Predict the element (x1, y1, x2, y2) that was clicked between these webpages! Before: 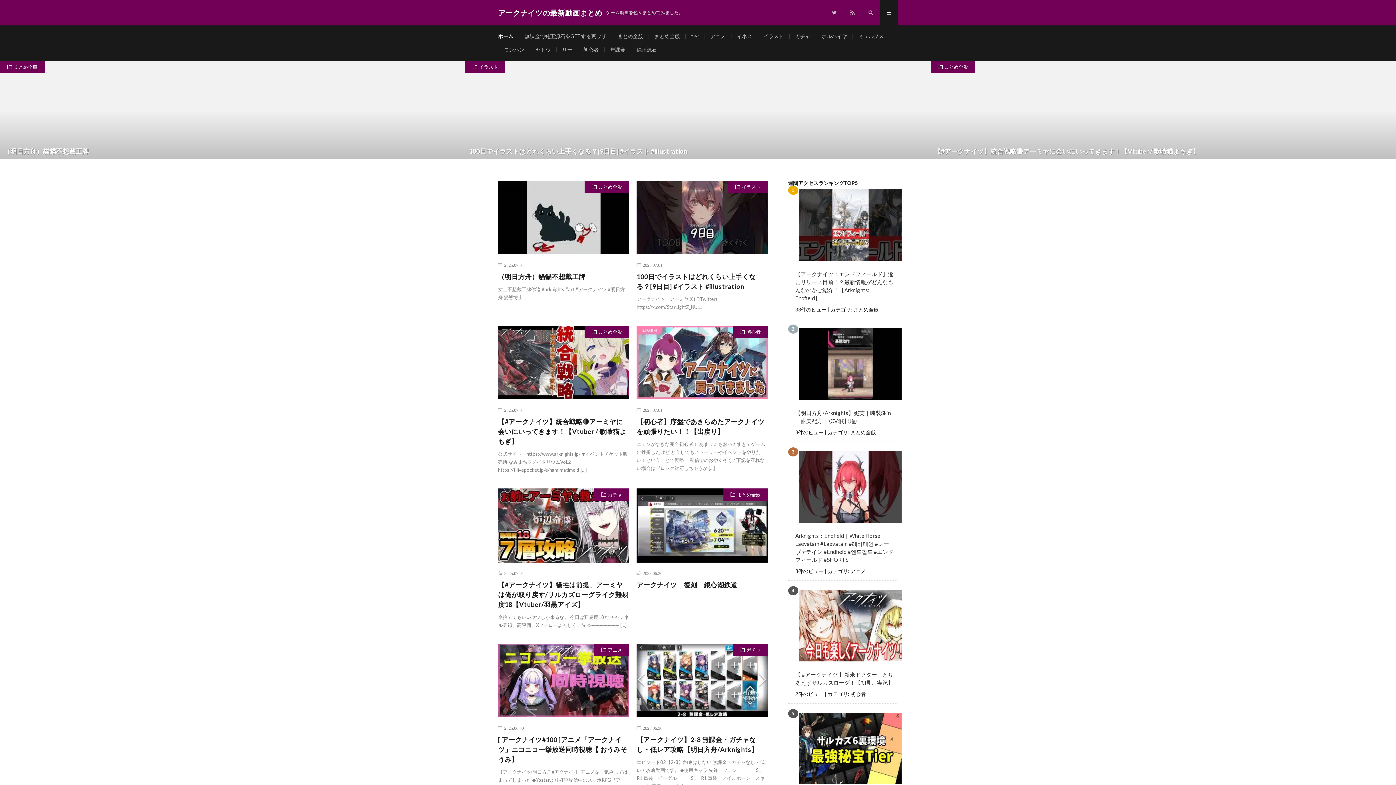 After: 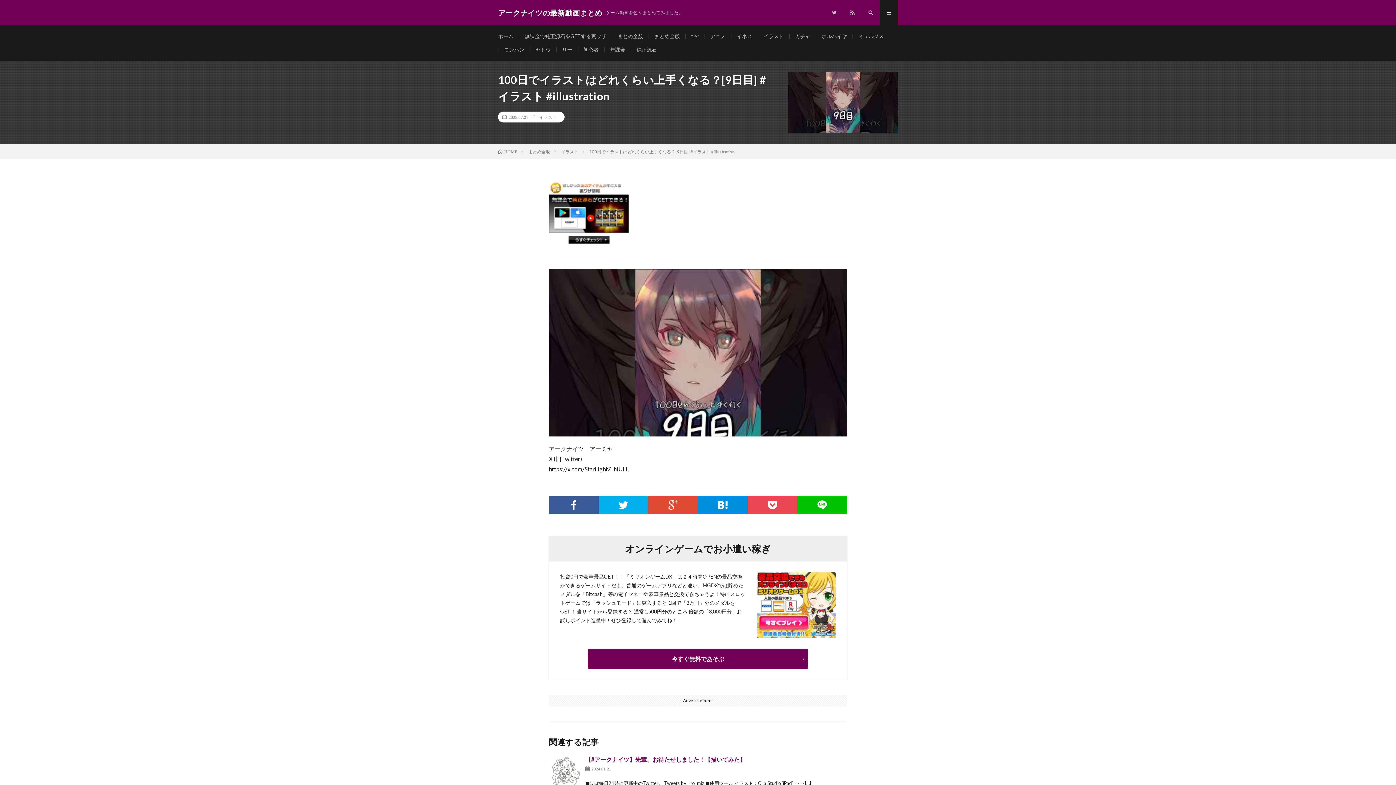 Action: bbox: (636, 272, 768, 291) label: 100日でイラストはどれくらい上手くなる？[9日目] #イラスト #illustration